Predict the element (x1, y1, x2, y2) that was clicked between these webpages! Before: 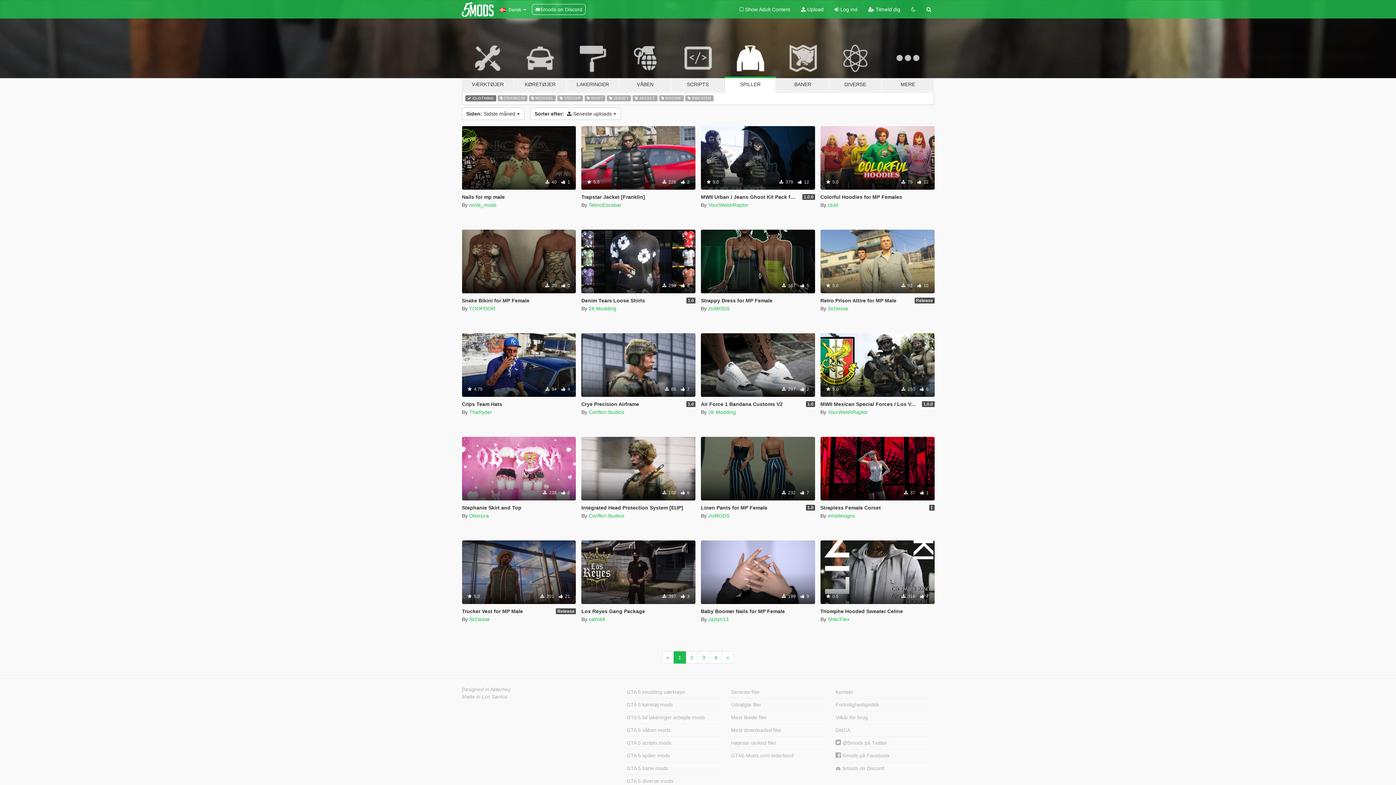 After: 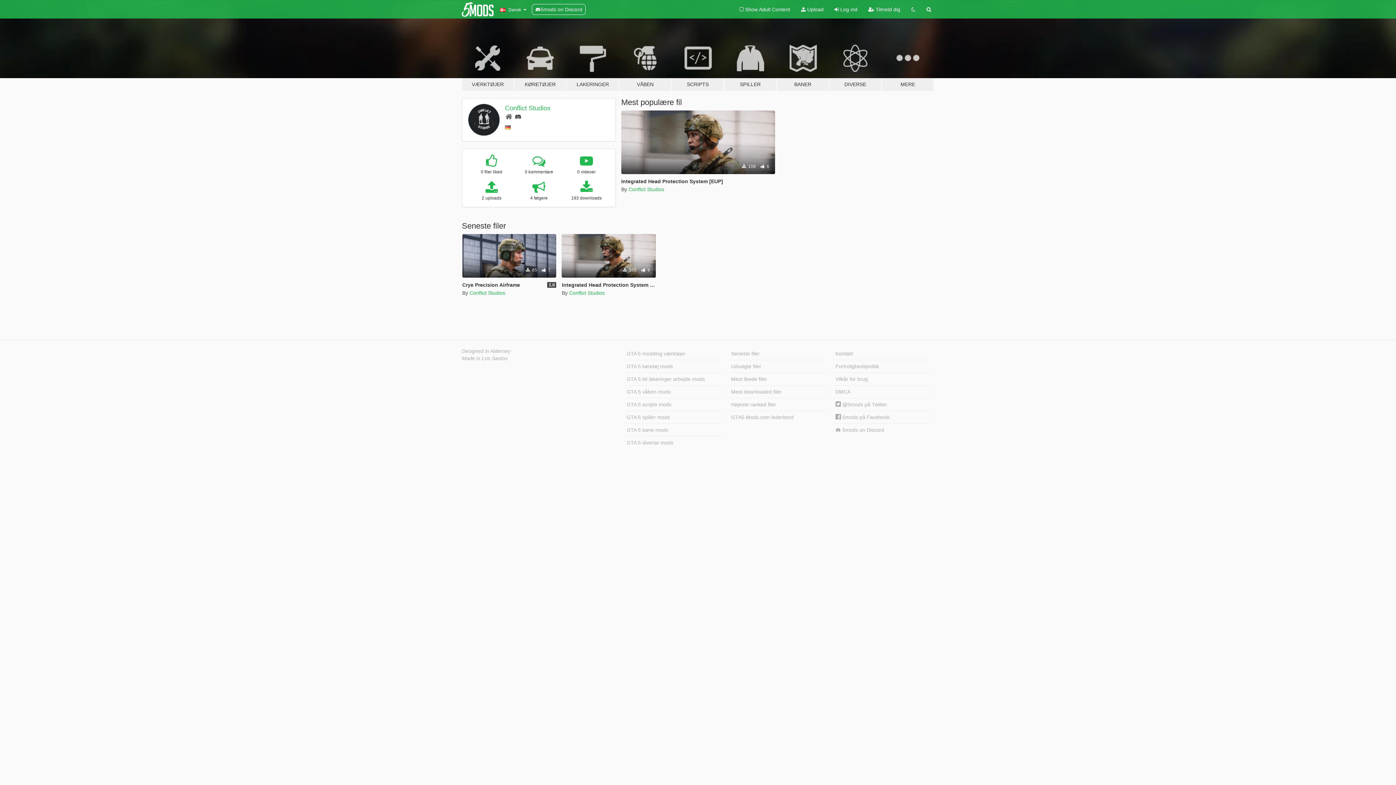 Action: label: Conflict Studios bbox: (588, 409, 624, 415)